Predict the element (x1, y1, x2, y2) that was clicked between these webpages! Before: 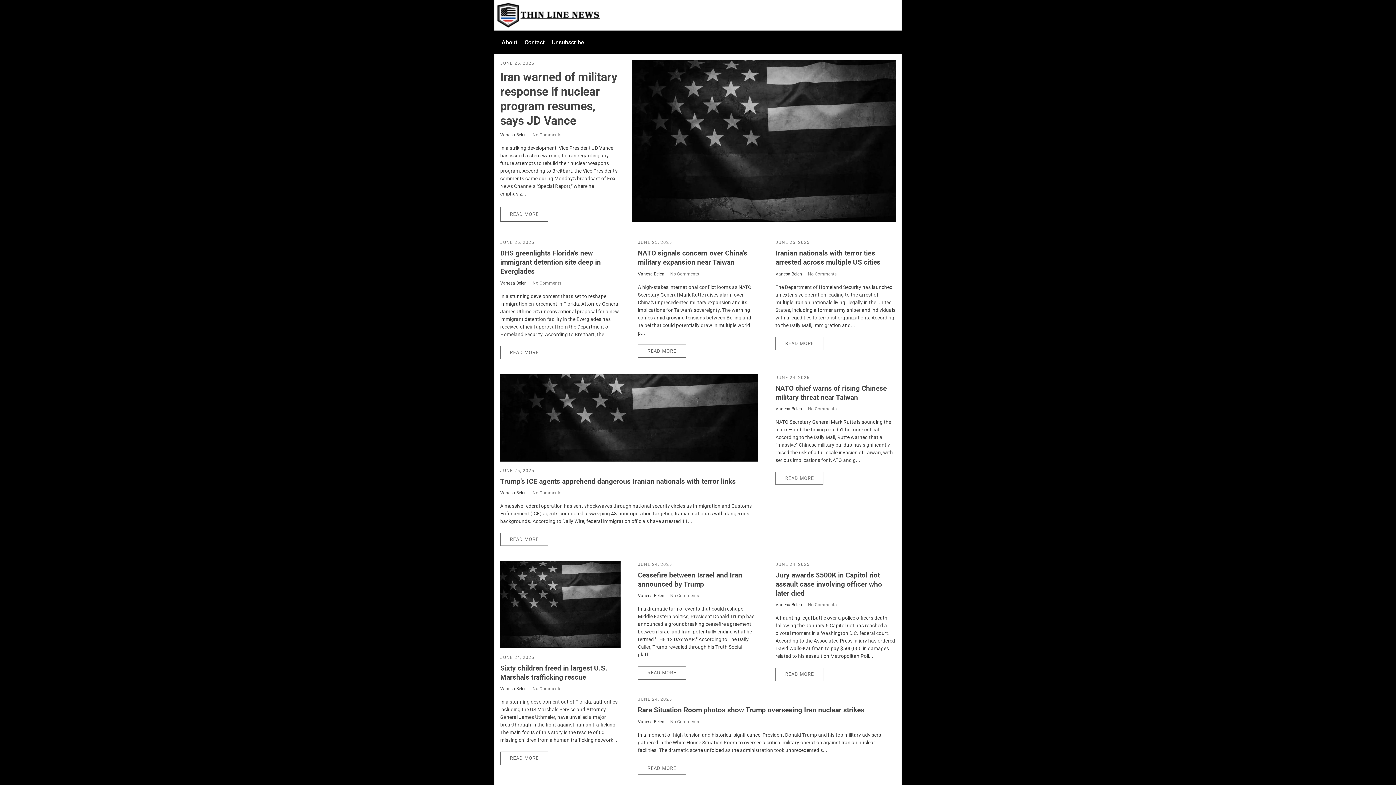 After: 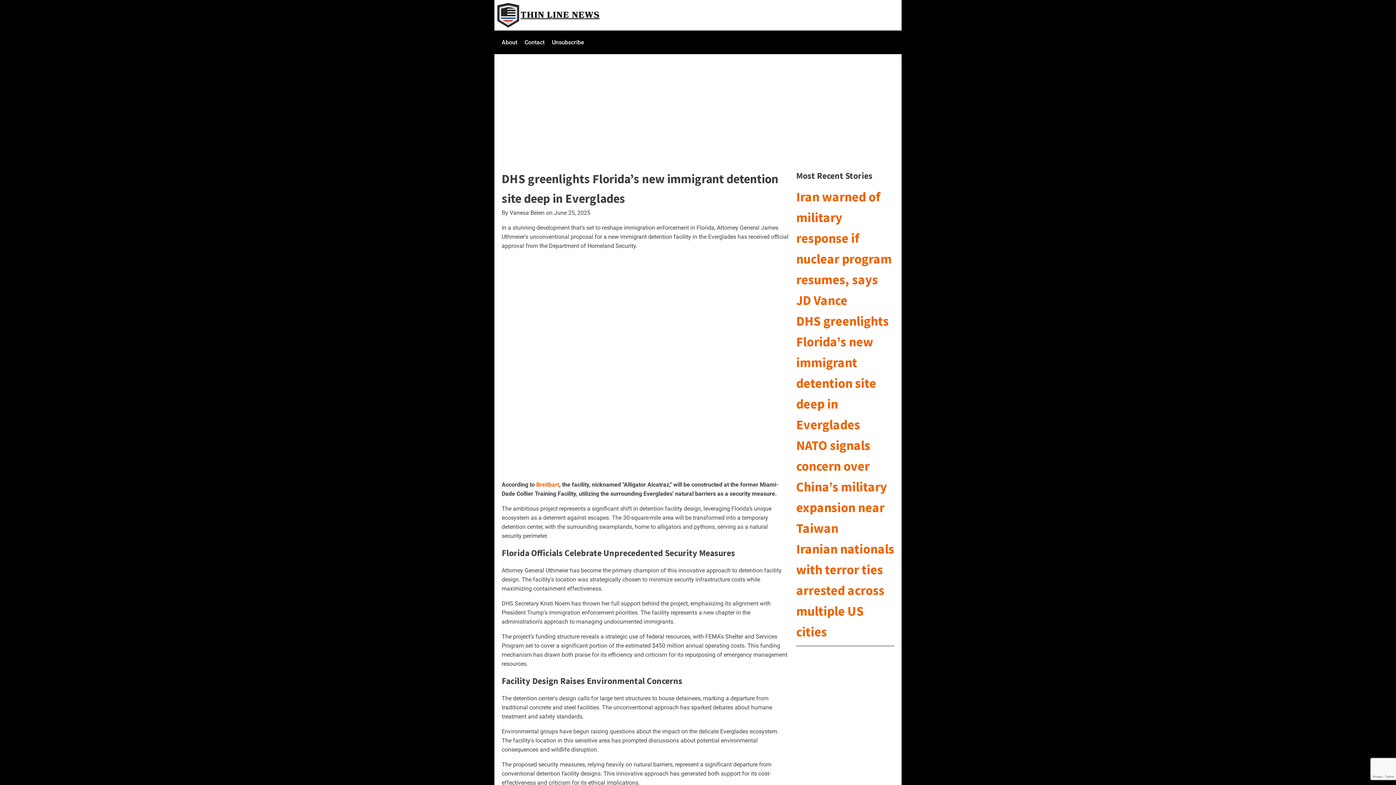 Action: bbox: (500, 346, 548, 359) label: READ MORE